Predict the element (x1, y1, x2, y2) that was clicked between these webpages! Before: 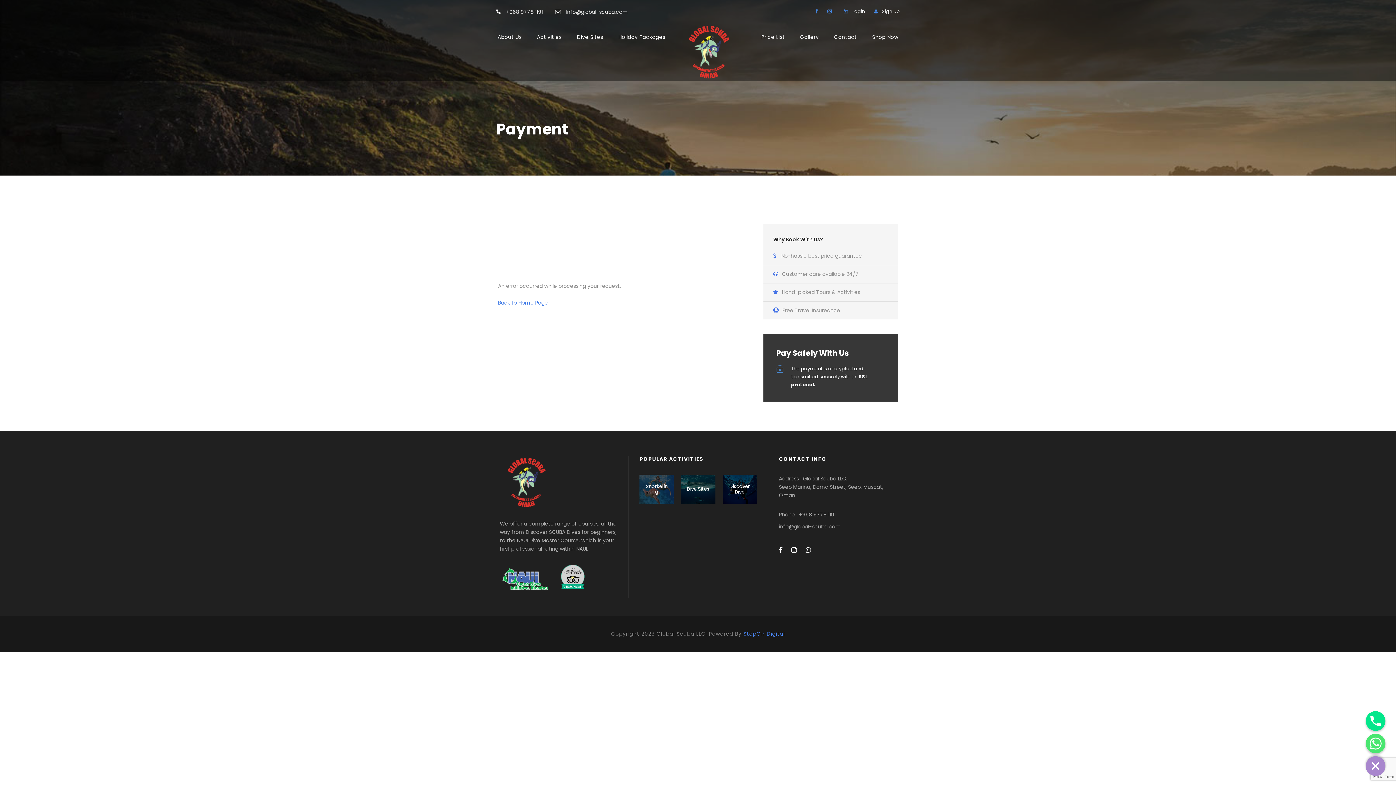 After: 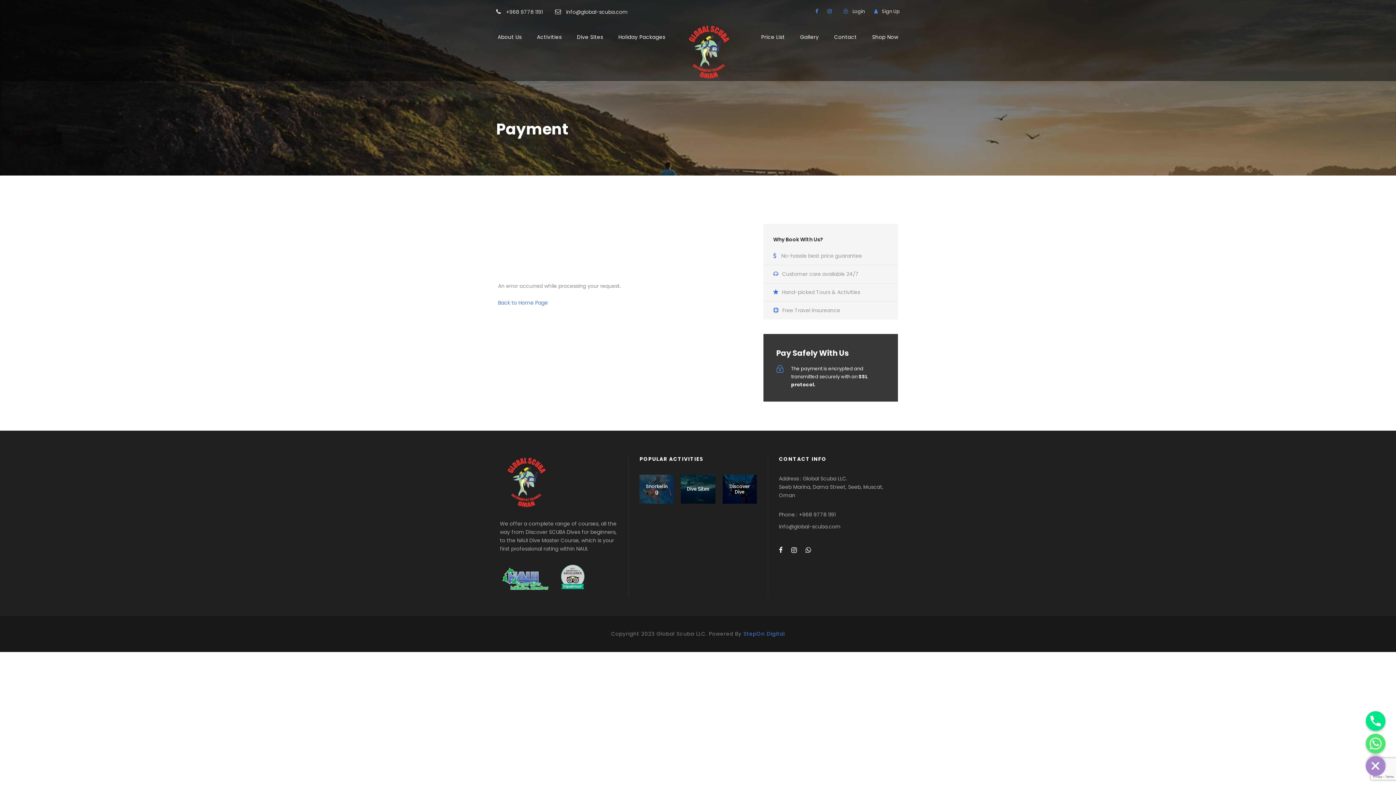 Action: bbox: (815, 7, 818, 14)